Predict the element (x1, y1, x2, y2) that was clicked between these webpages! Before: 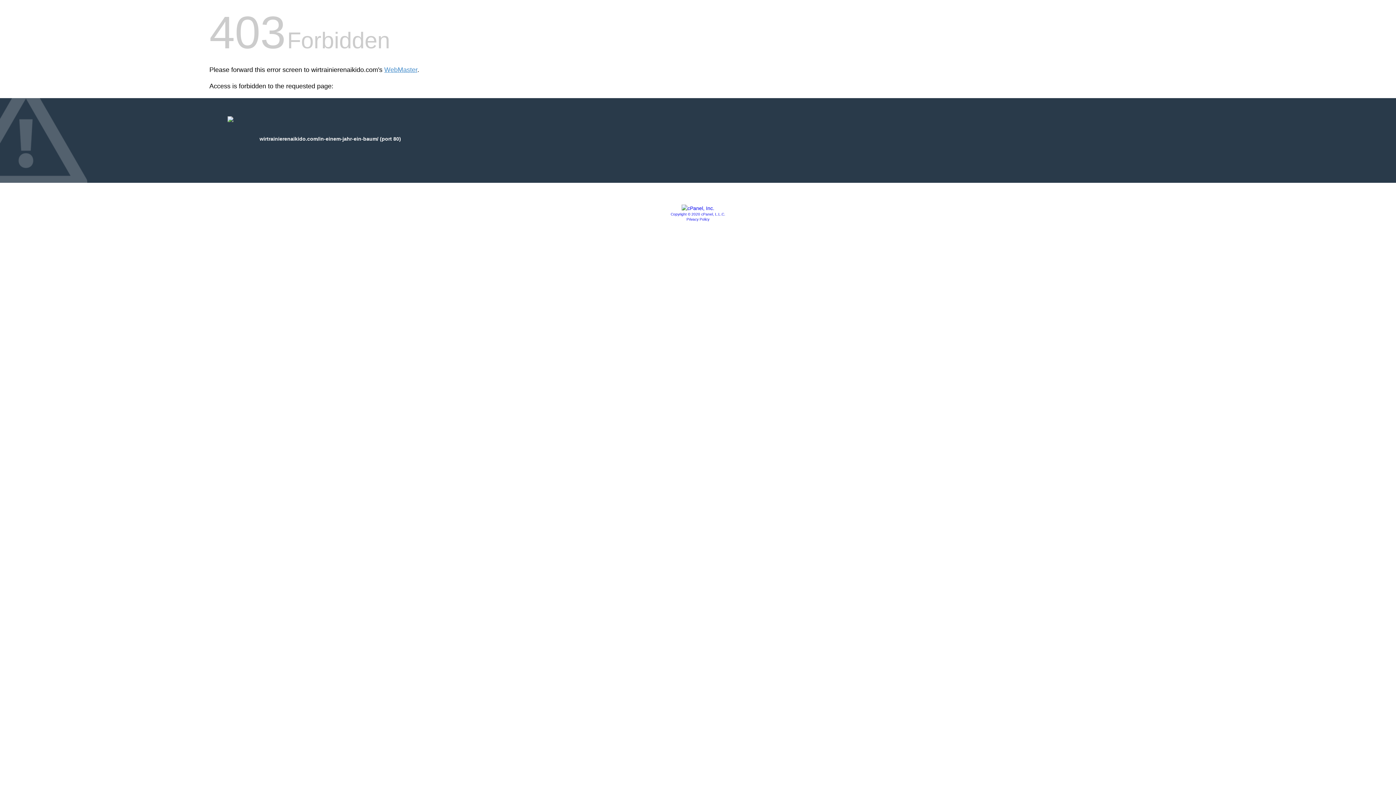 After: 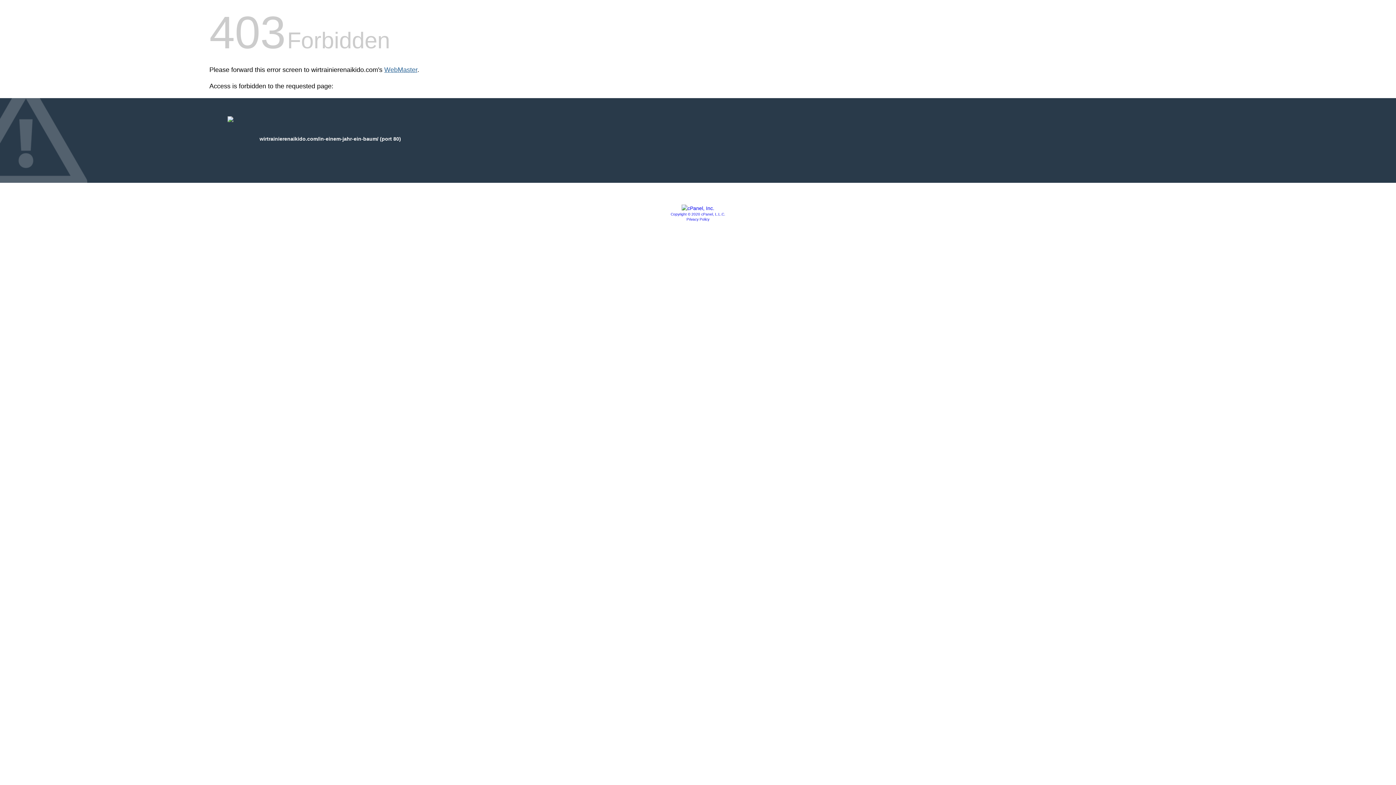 Action: bbox: (384, 66, 417, 73) label: WebMaster